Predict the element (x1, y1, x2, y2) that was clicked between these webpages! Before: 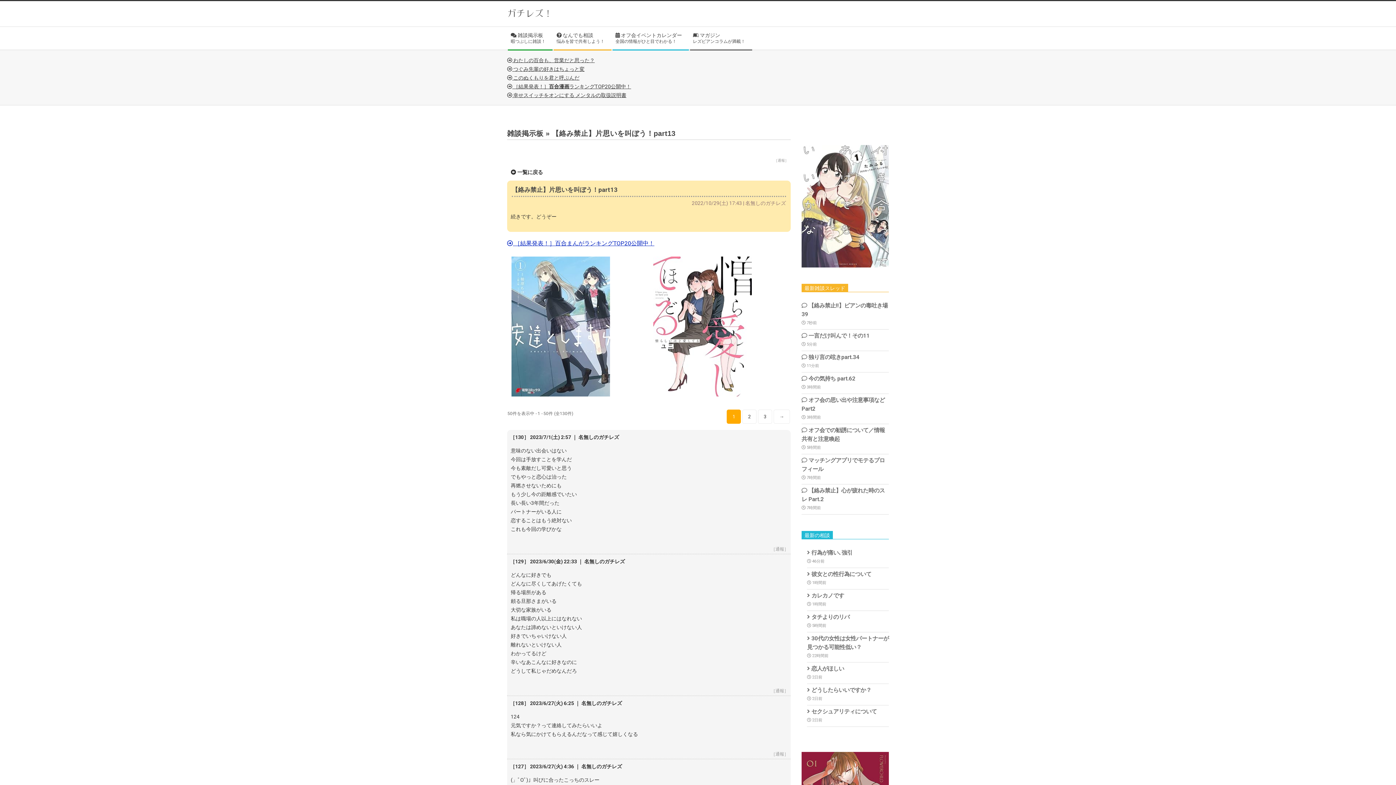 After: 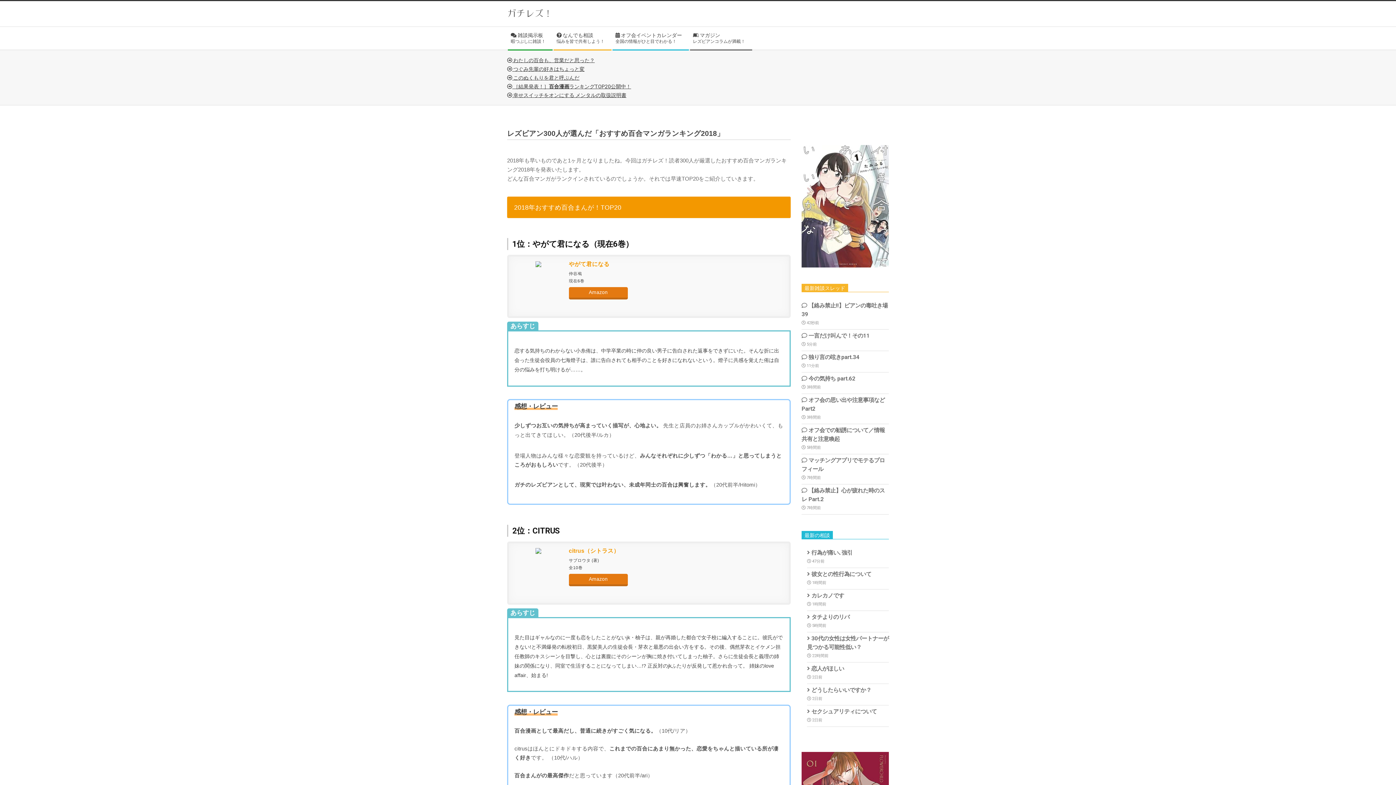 Action: bbox: (507, 240, 654, 247) label:  ［結果発表！］百合まんがランキングTOP20公開中！